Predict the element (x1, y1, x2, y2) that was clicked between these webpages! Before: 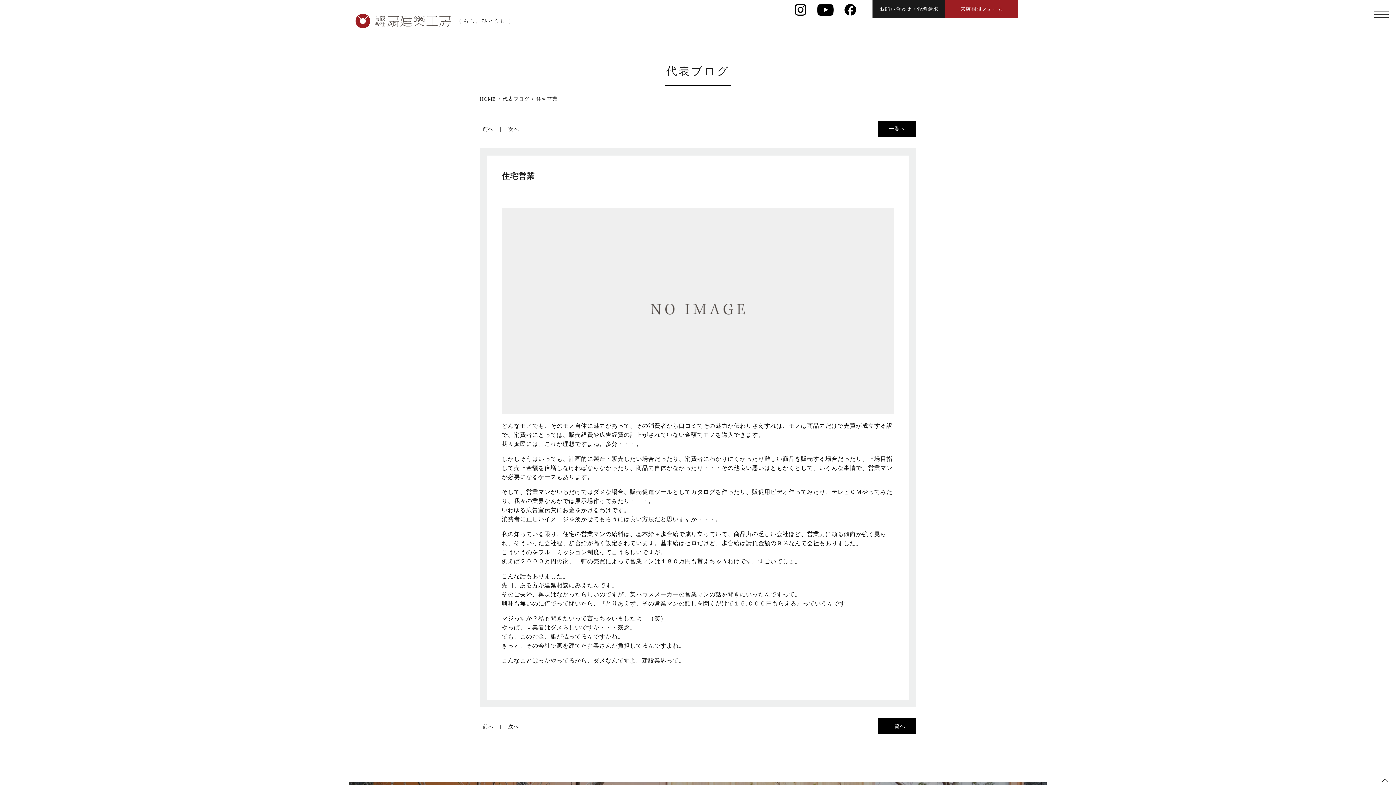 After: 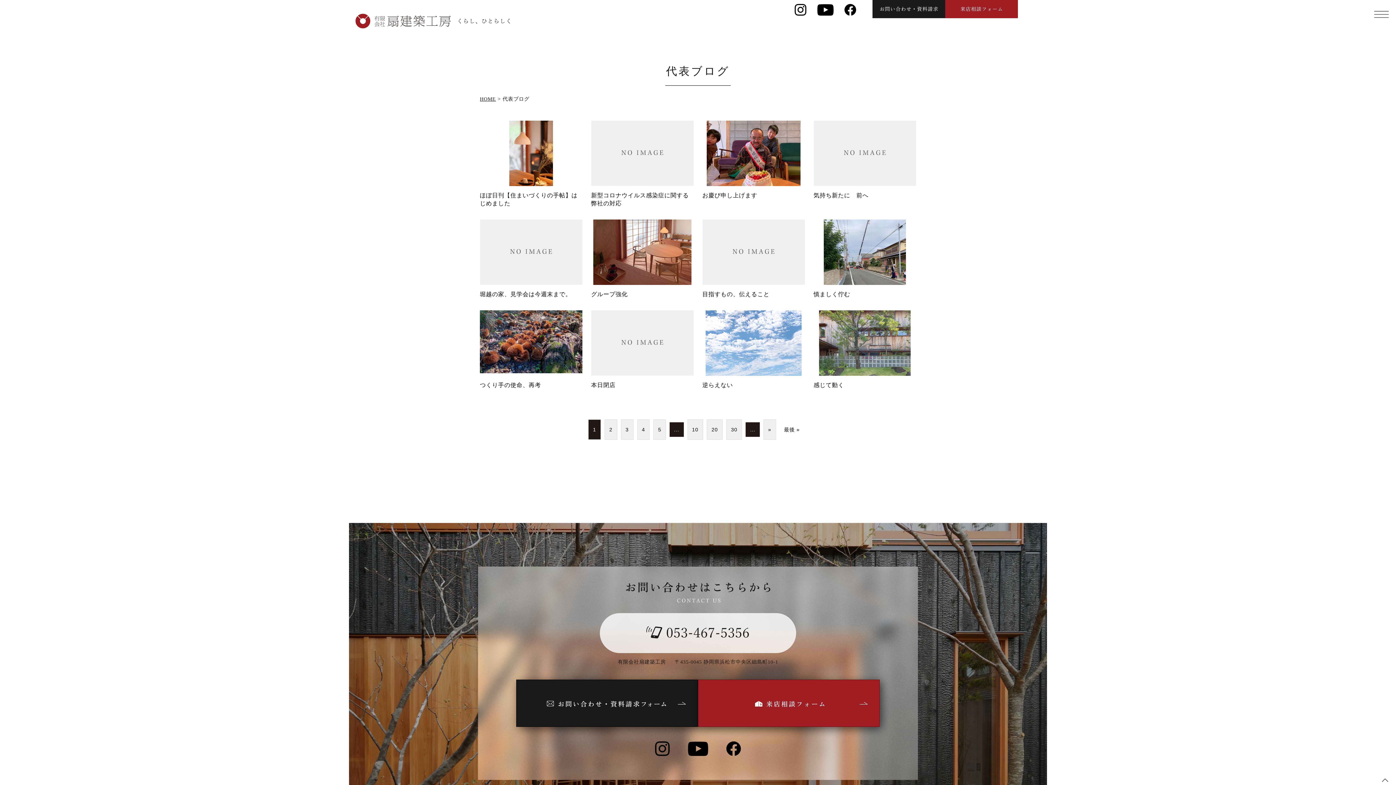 Action: bbox: (878, 120, 916, 136) label: 一覧へ